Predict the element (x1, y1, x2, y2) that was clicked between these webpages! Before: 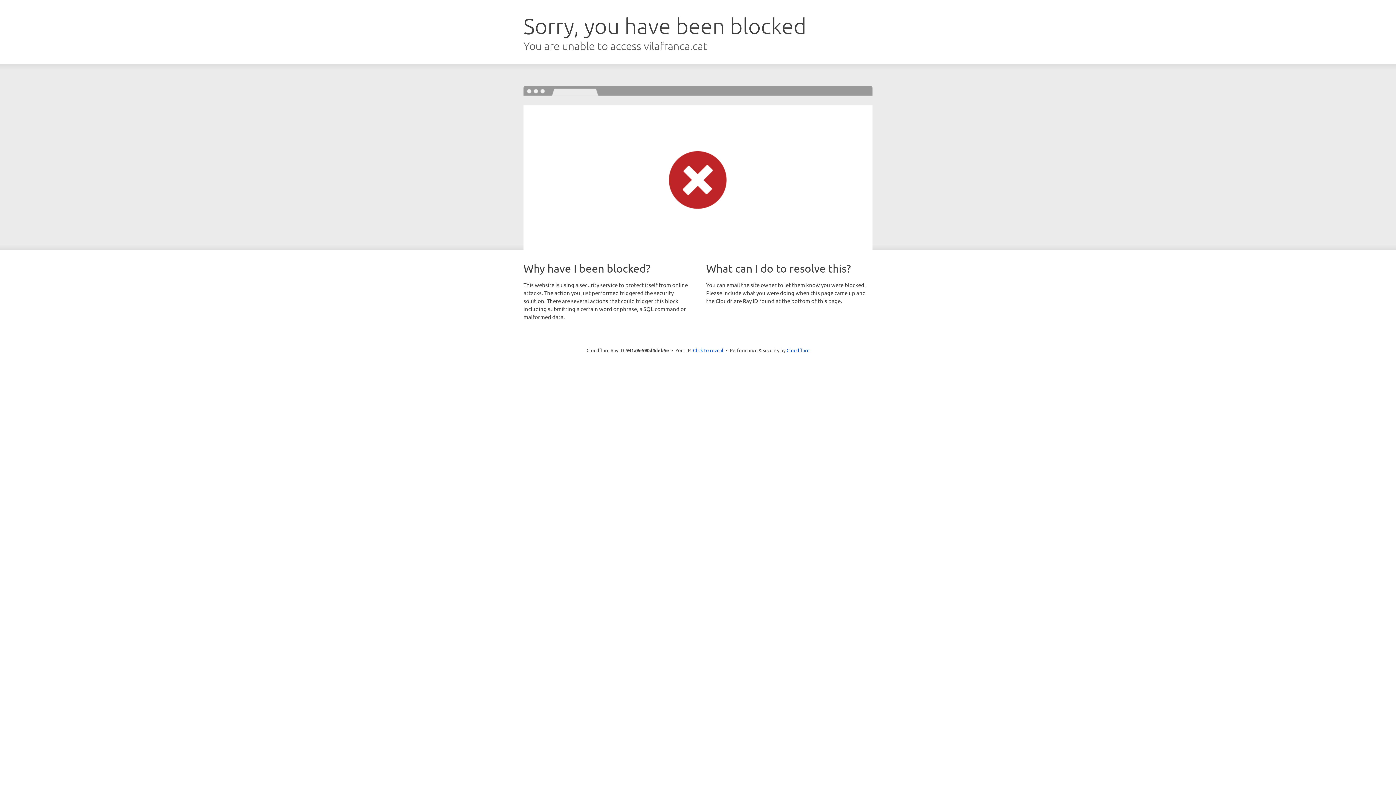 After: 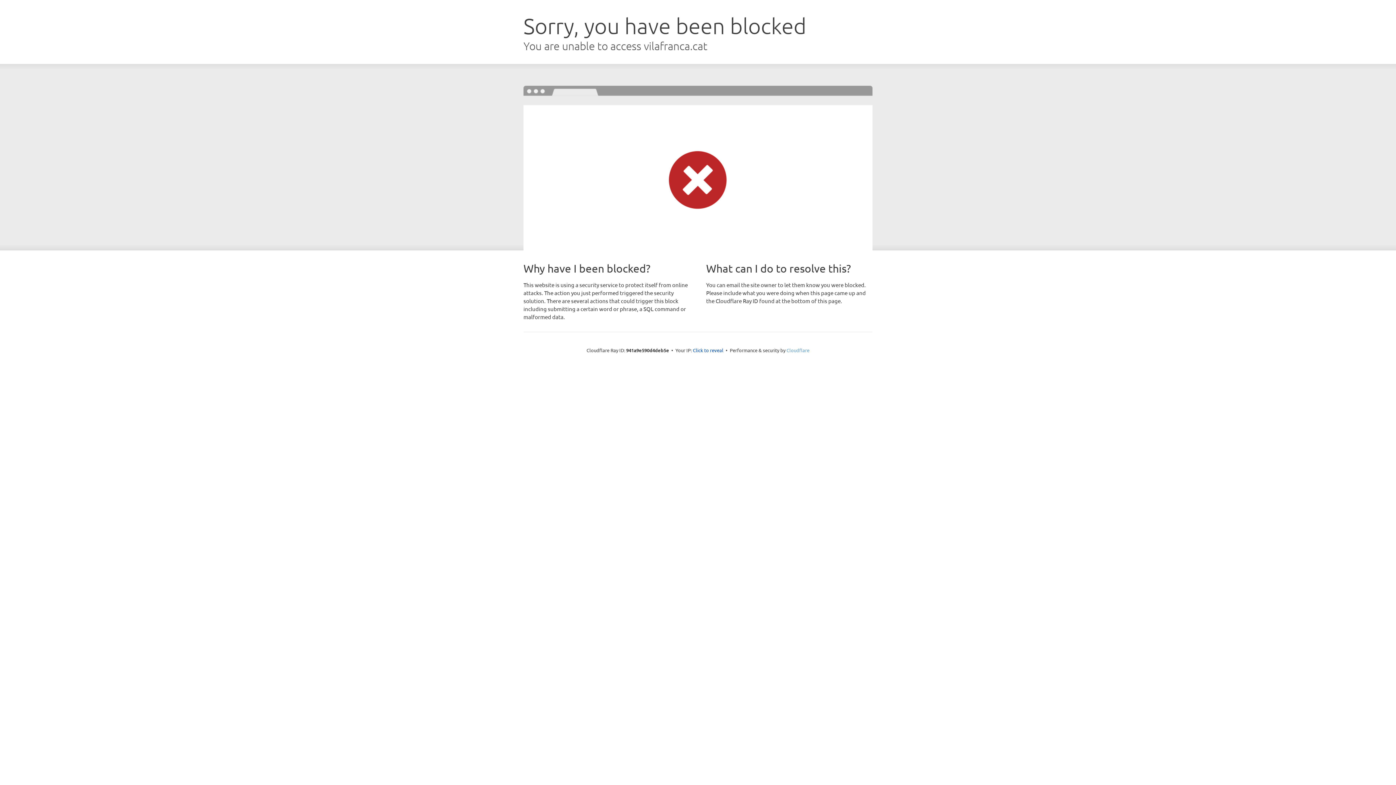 Action: label: Cloudflare bbox: (786, 347, 809, 353)